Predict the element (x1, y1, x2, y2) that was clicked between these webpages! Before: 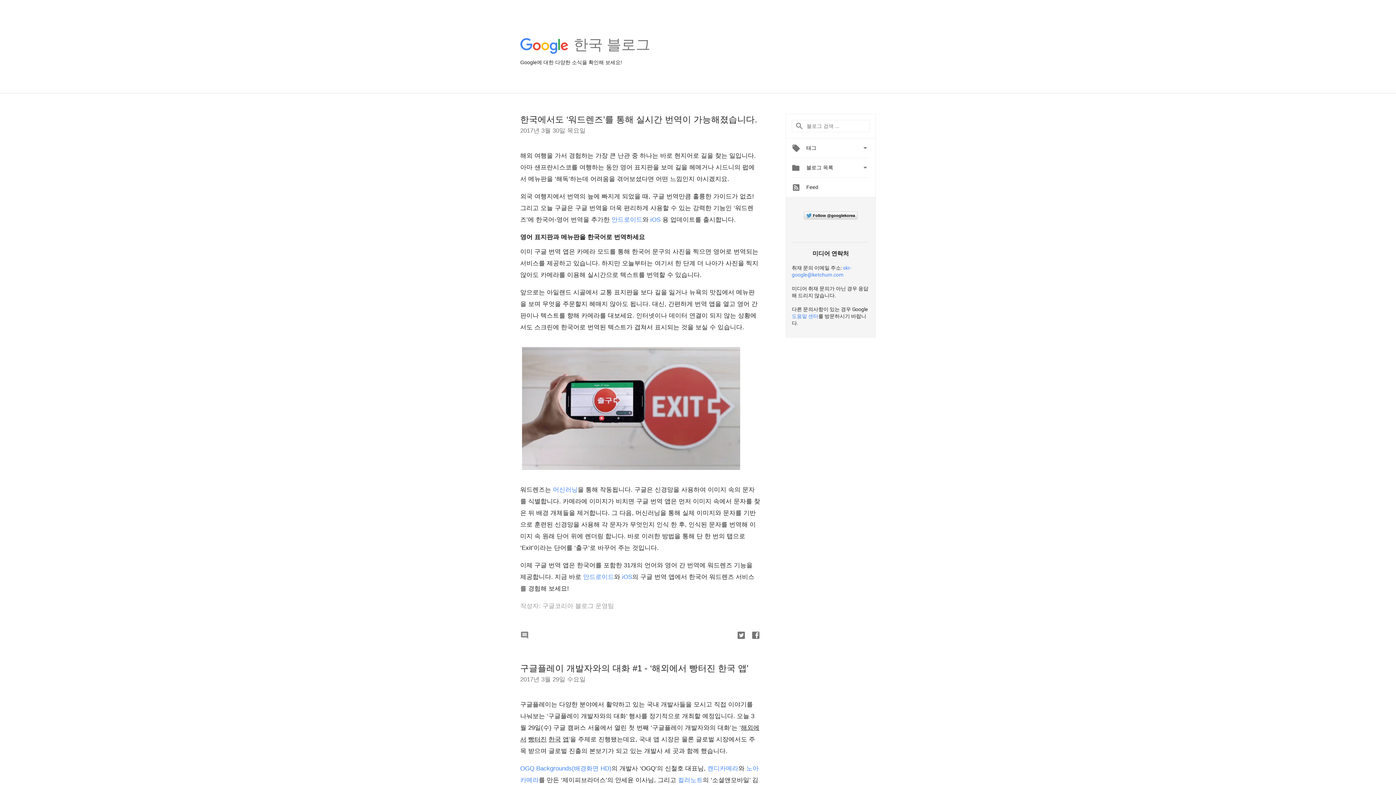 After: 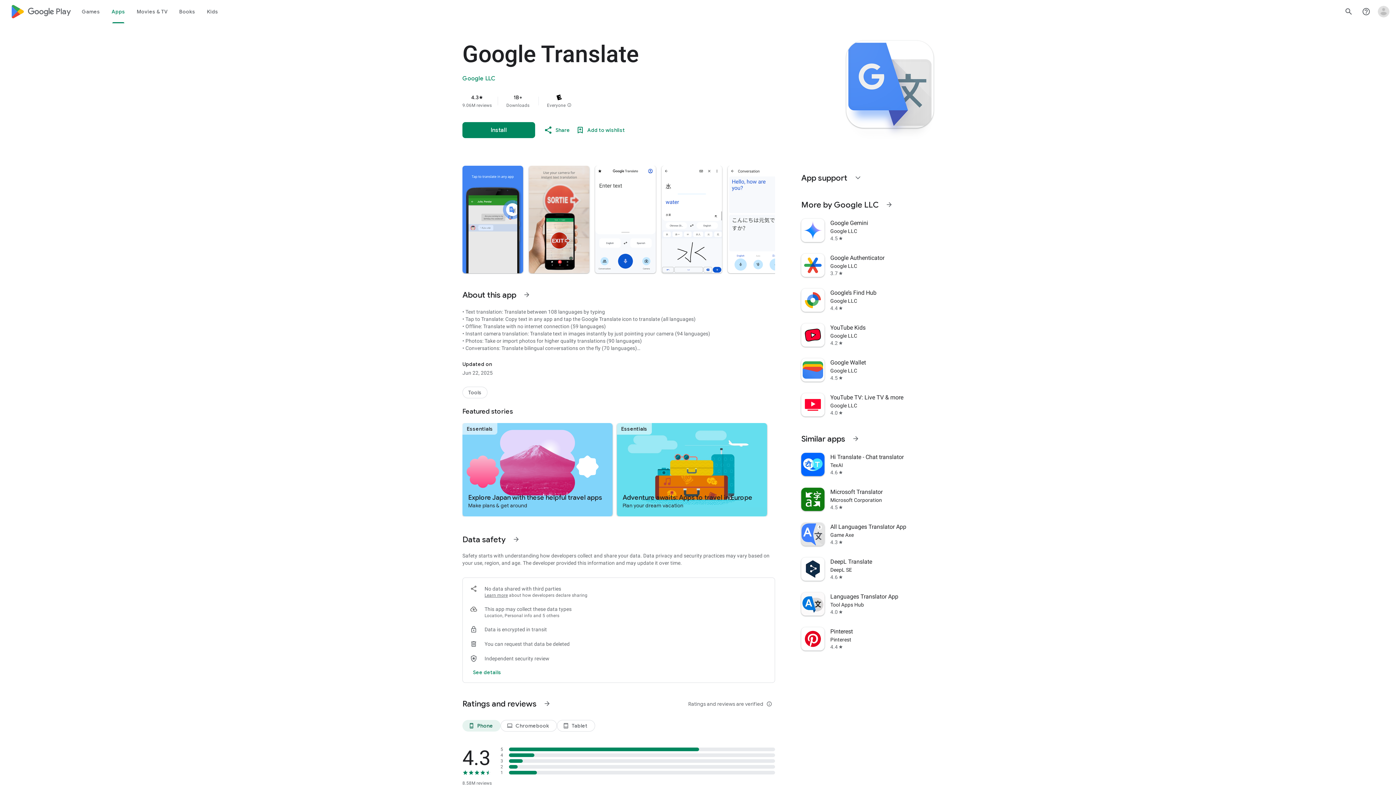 Action: label: 안드로이드 bbox: (583, 573, 614, 580)